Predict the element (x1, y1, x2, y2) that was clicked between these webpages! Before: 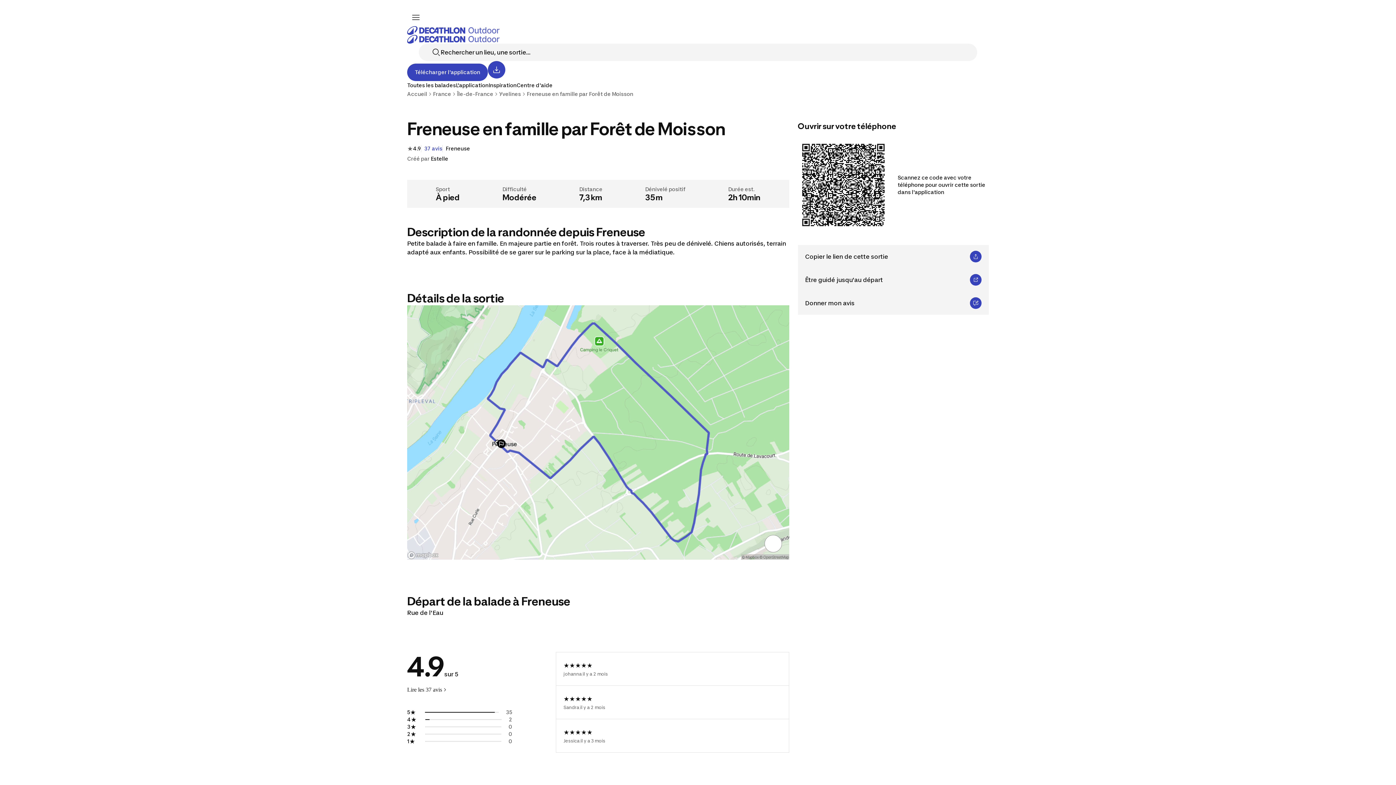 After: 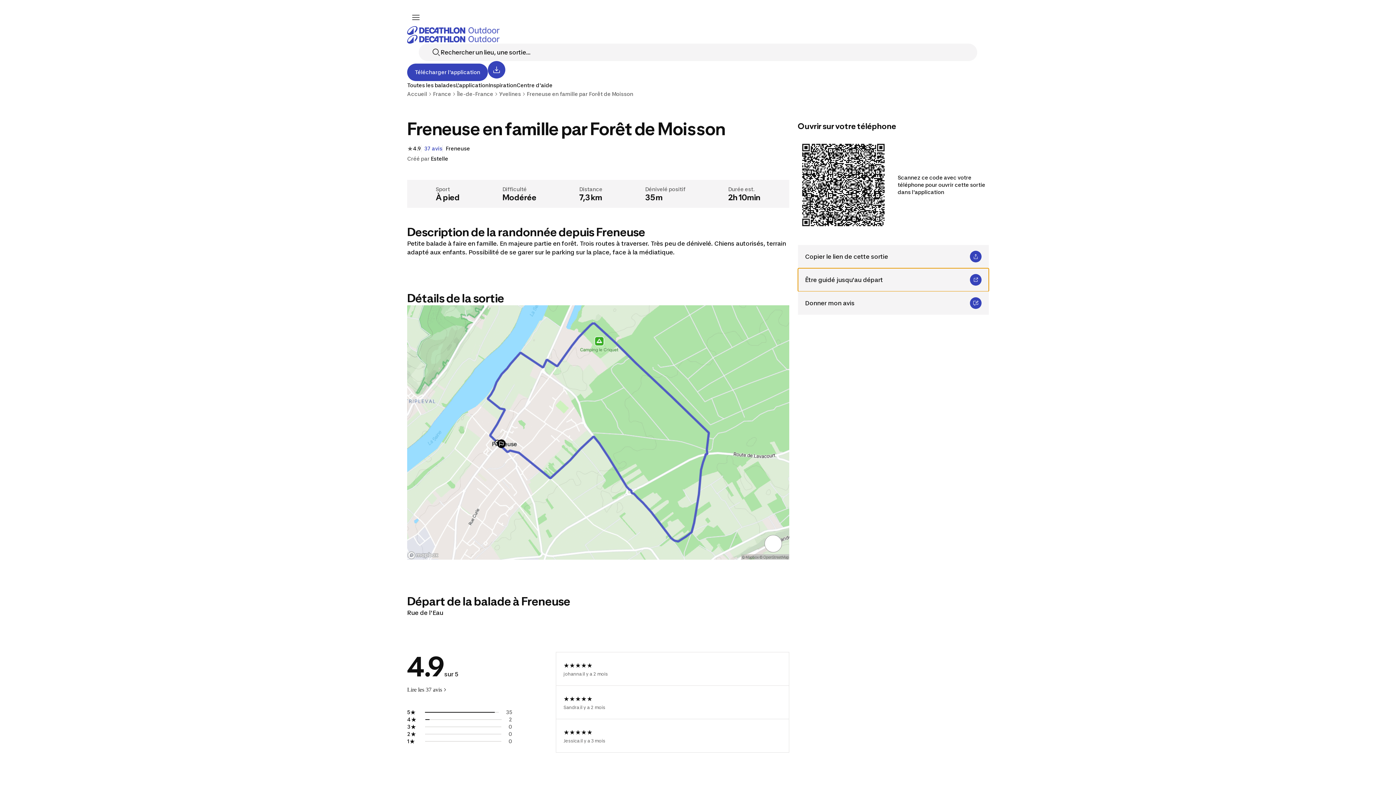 Action: label: Être guidé jusqu'au départ bbox: (798, 268, 989, 291)